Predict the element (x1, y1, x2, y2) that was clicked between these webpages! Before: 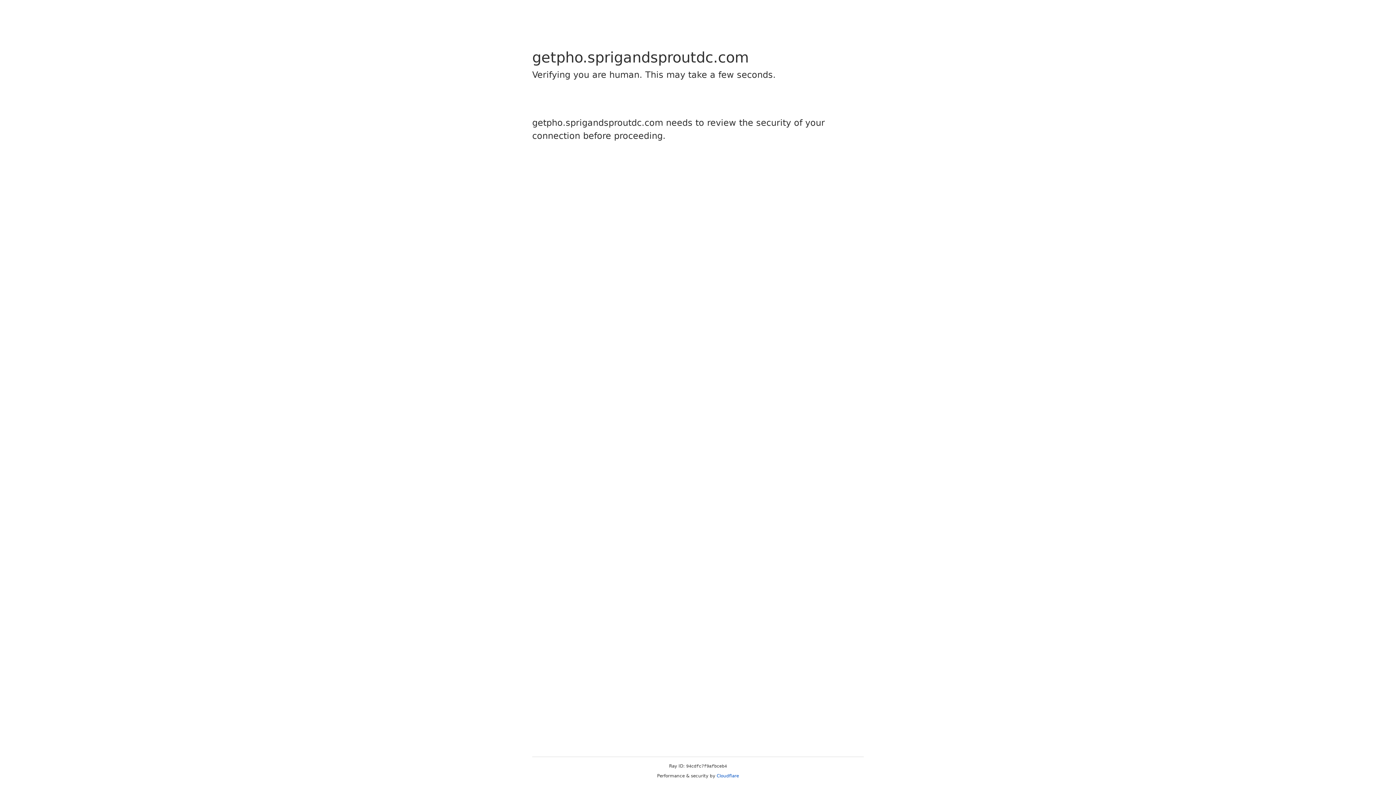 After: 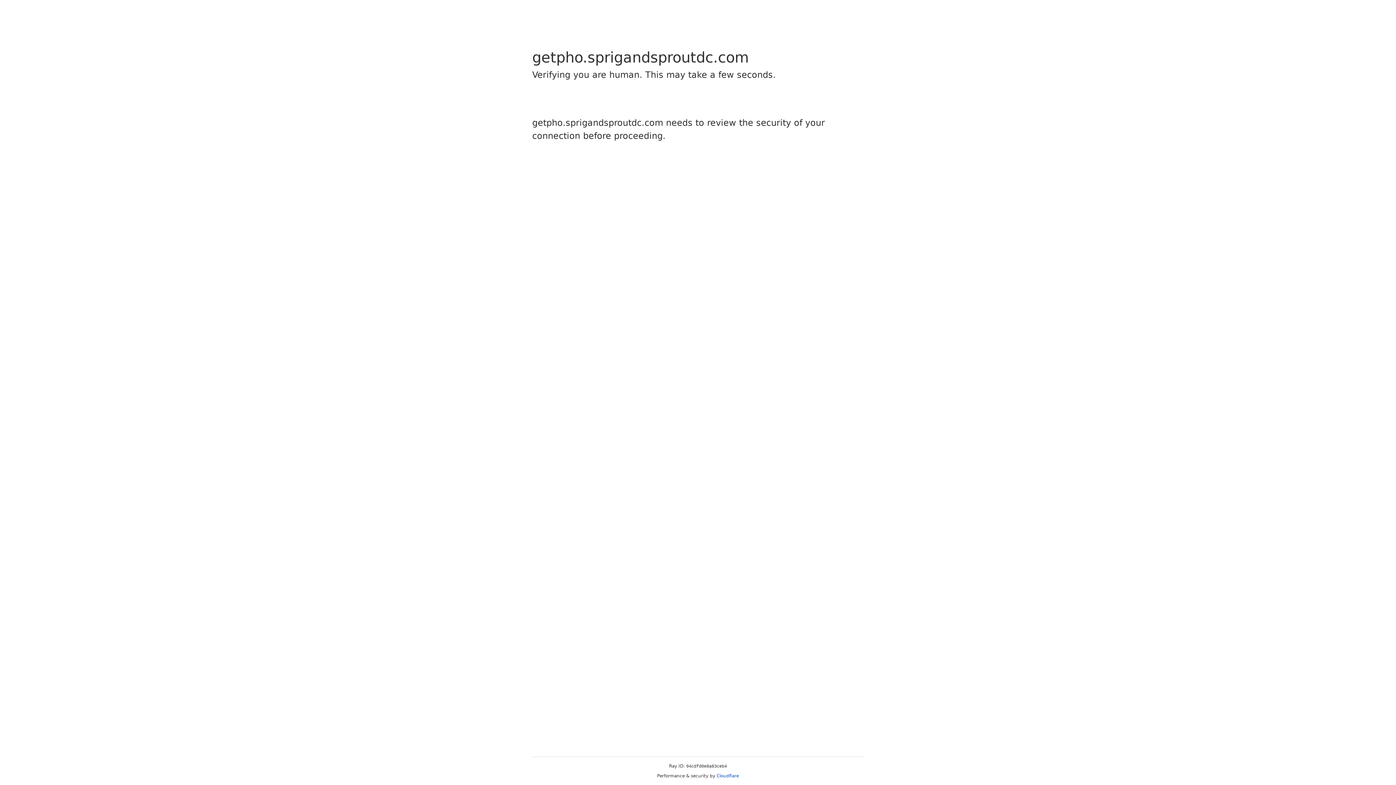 Action: bbox: (716, 773, 739, 778) label: Cloudflare